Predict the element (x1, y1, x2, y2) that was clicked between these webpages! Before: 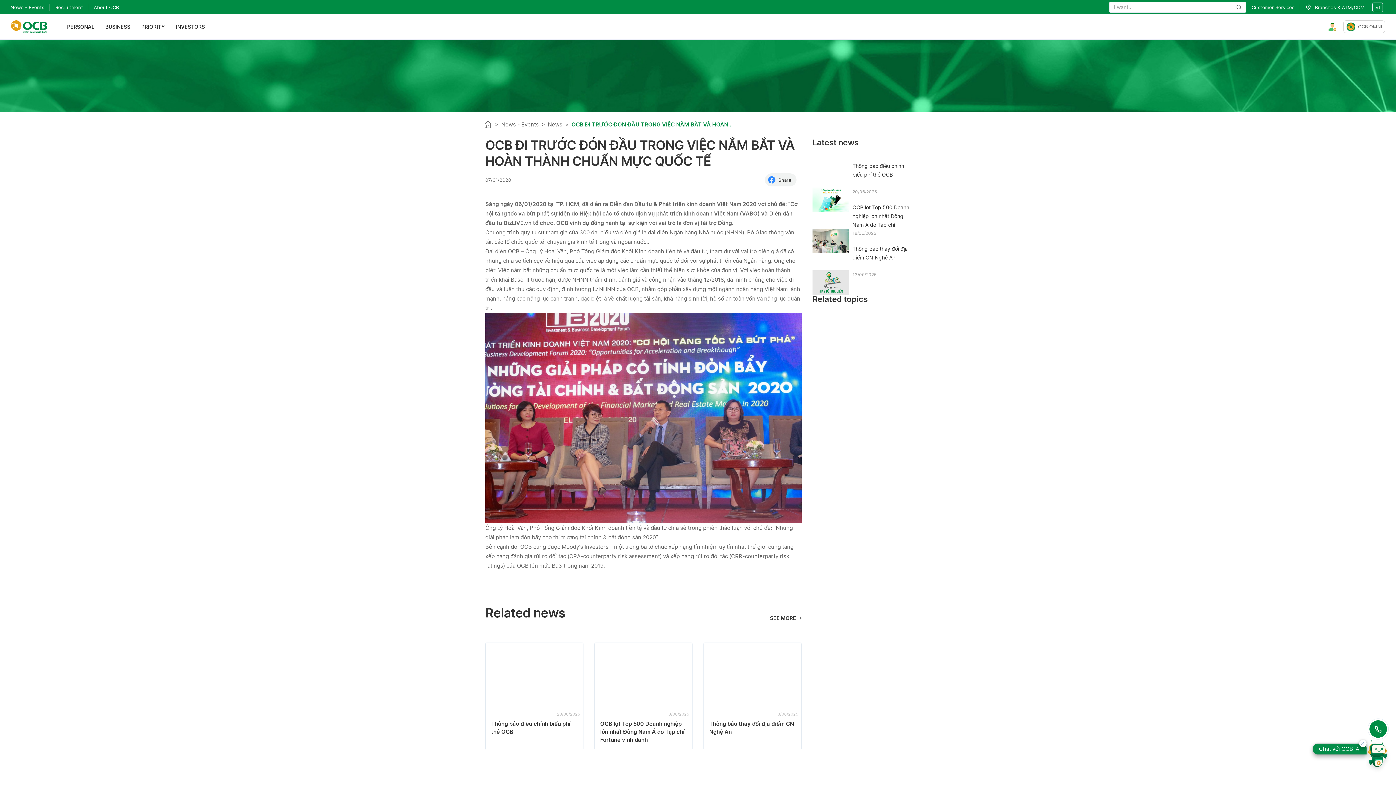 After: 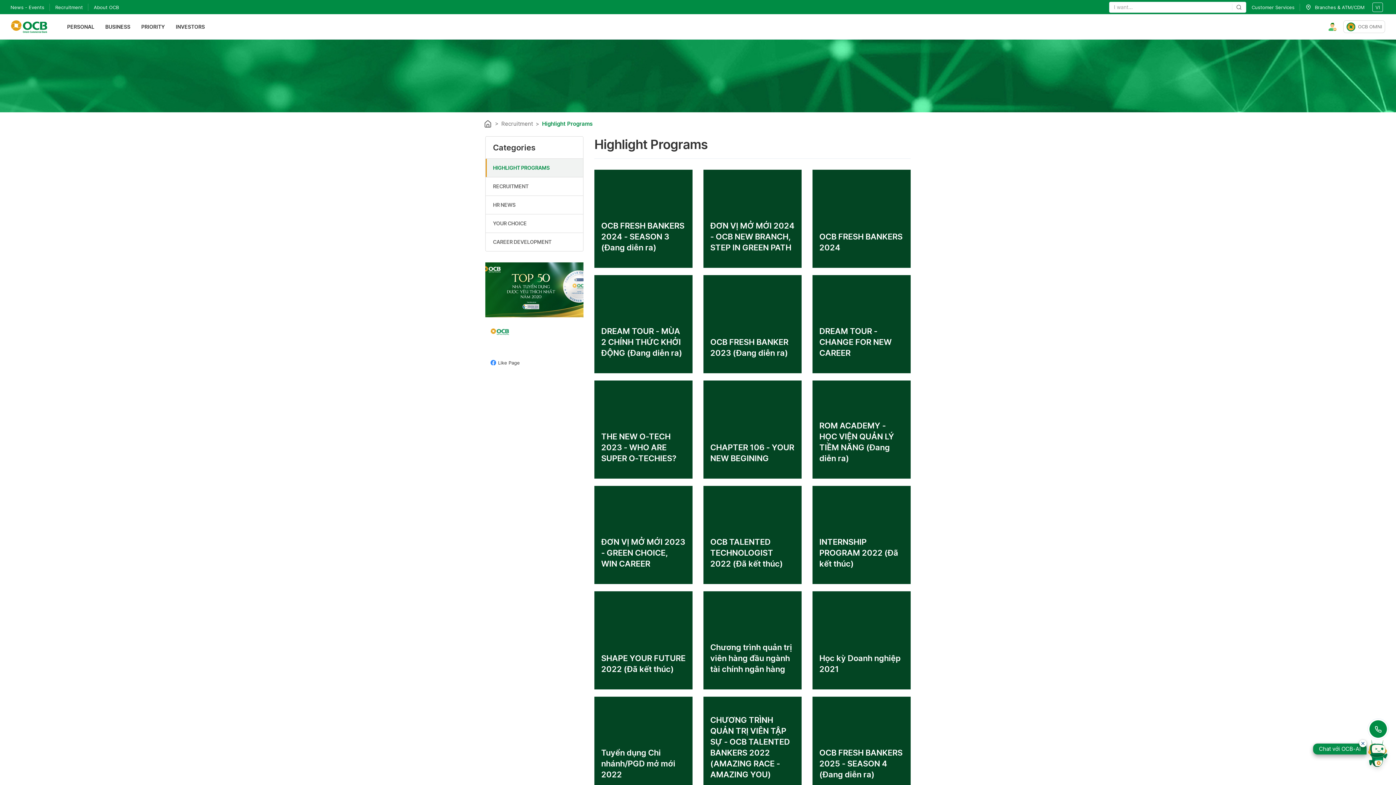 Action: label: Recruitment bbox: (49, 0, 88, 14)